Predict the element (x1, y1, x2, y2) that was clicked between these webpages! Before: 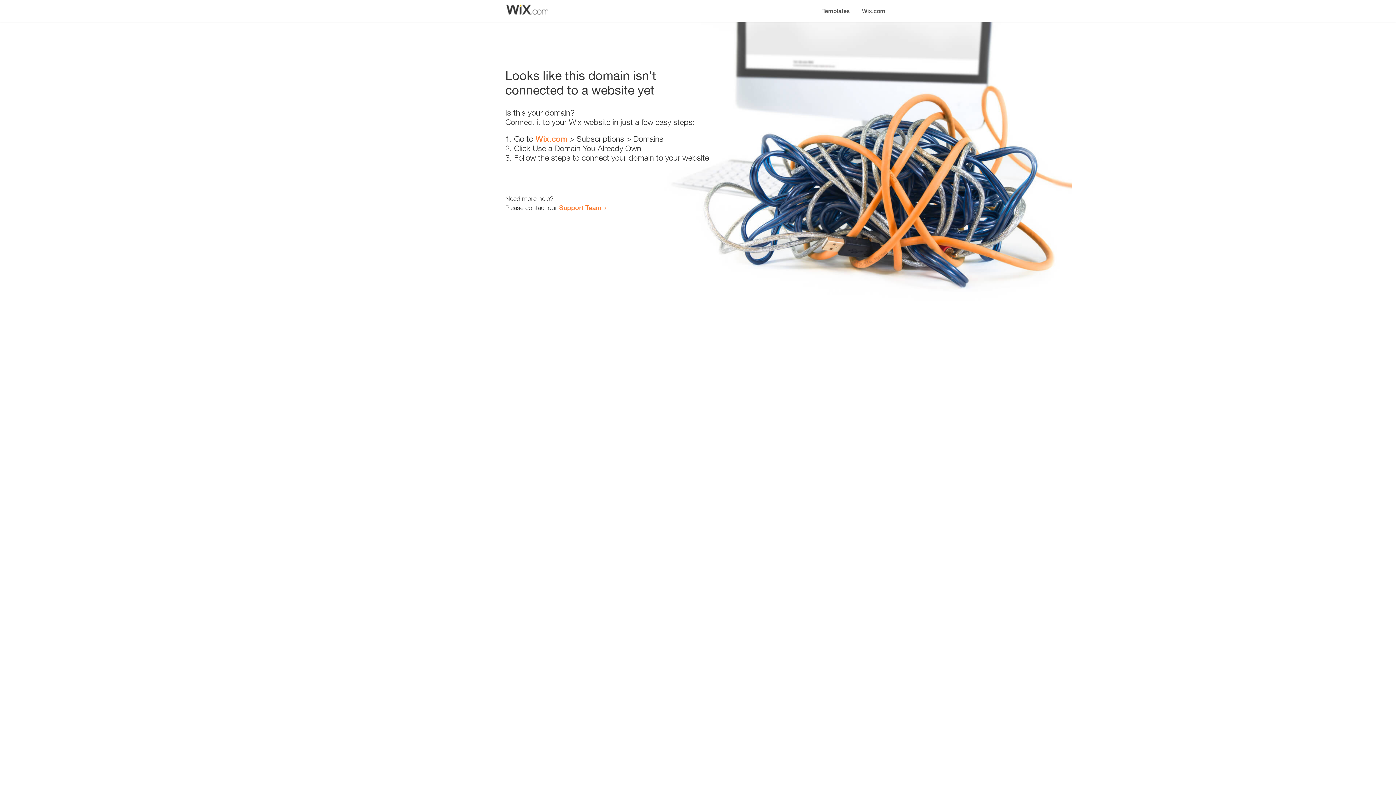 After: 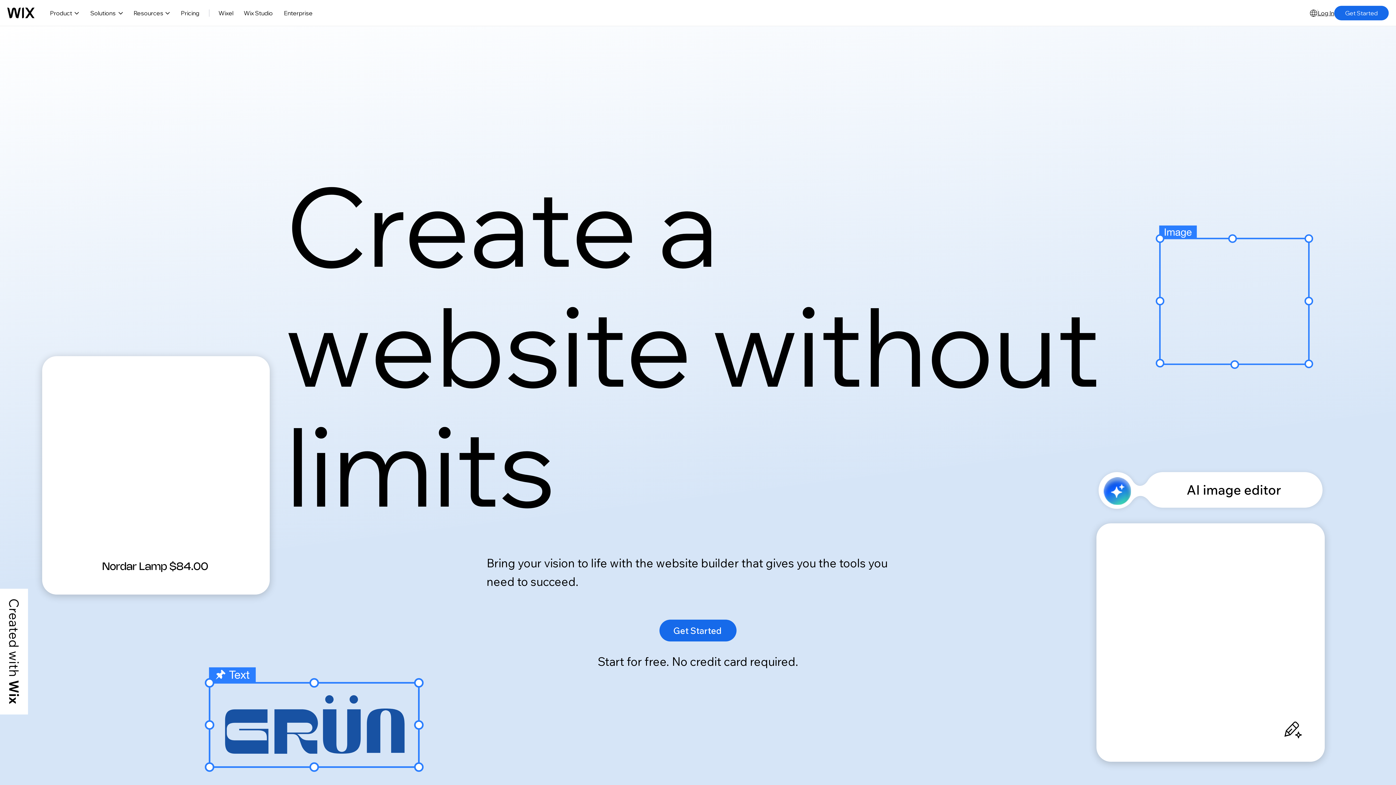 Action: bbox: (535, 134, 567, 143) label: Wix.com